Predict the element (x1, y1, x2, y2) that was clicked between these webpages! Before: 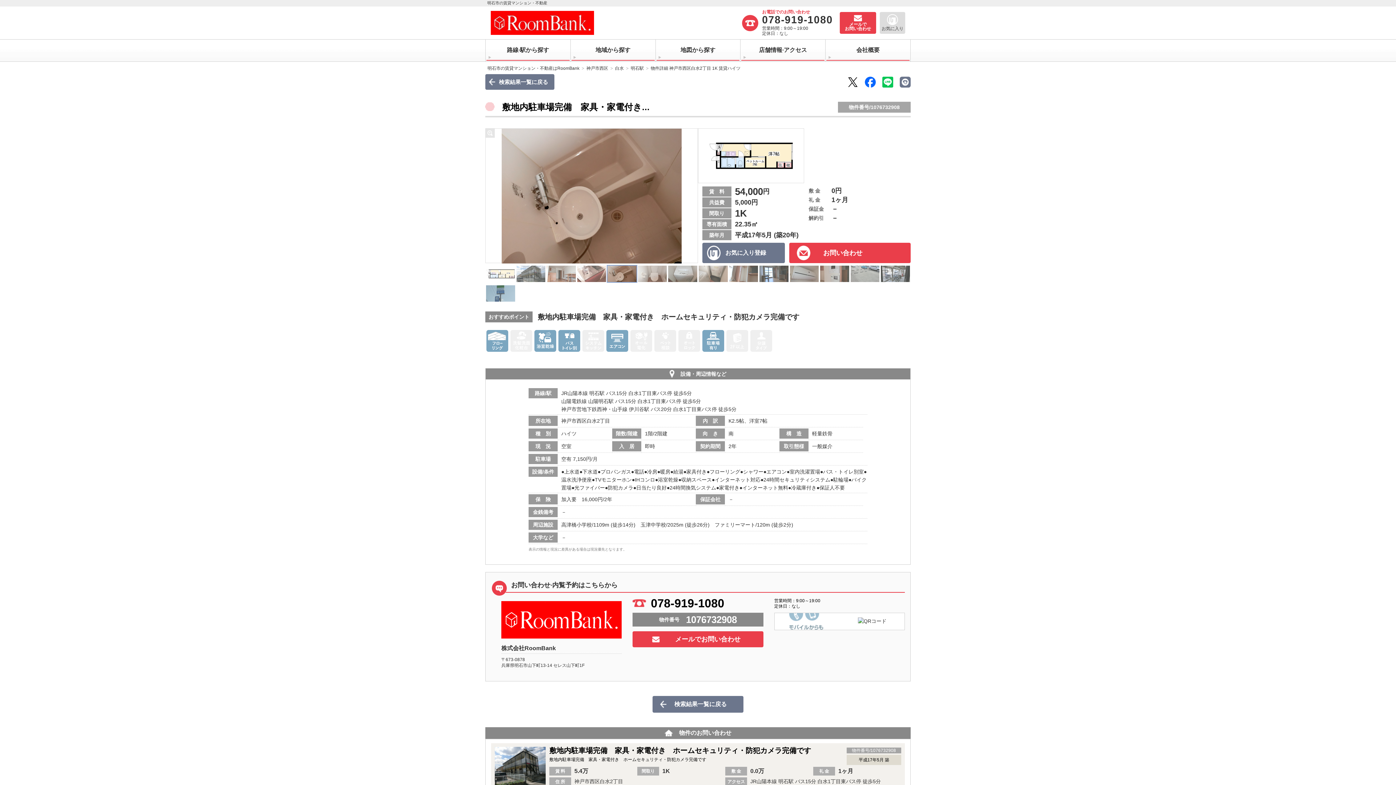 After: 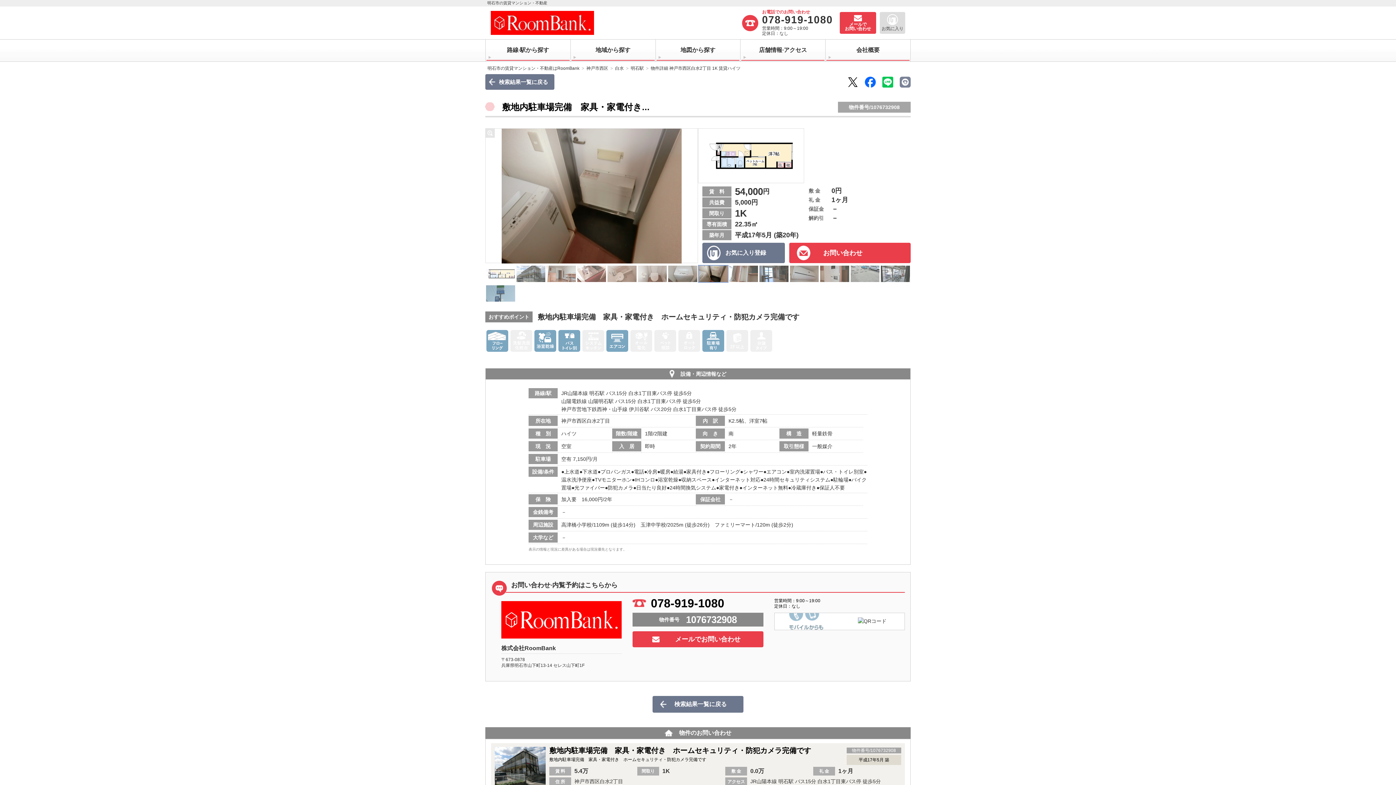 Action: bbox: (900, 76, 910, 87)